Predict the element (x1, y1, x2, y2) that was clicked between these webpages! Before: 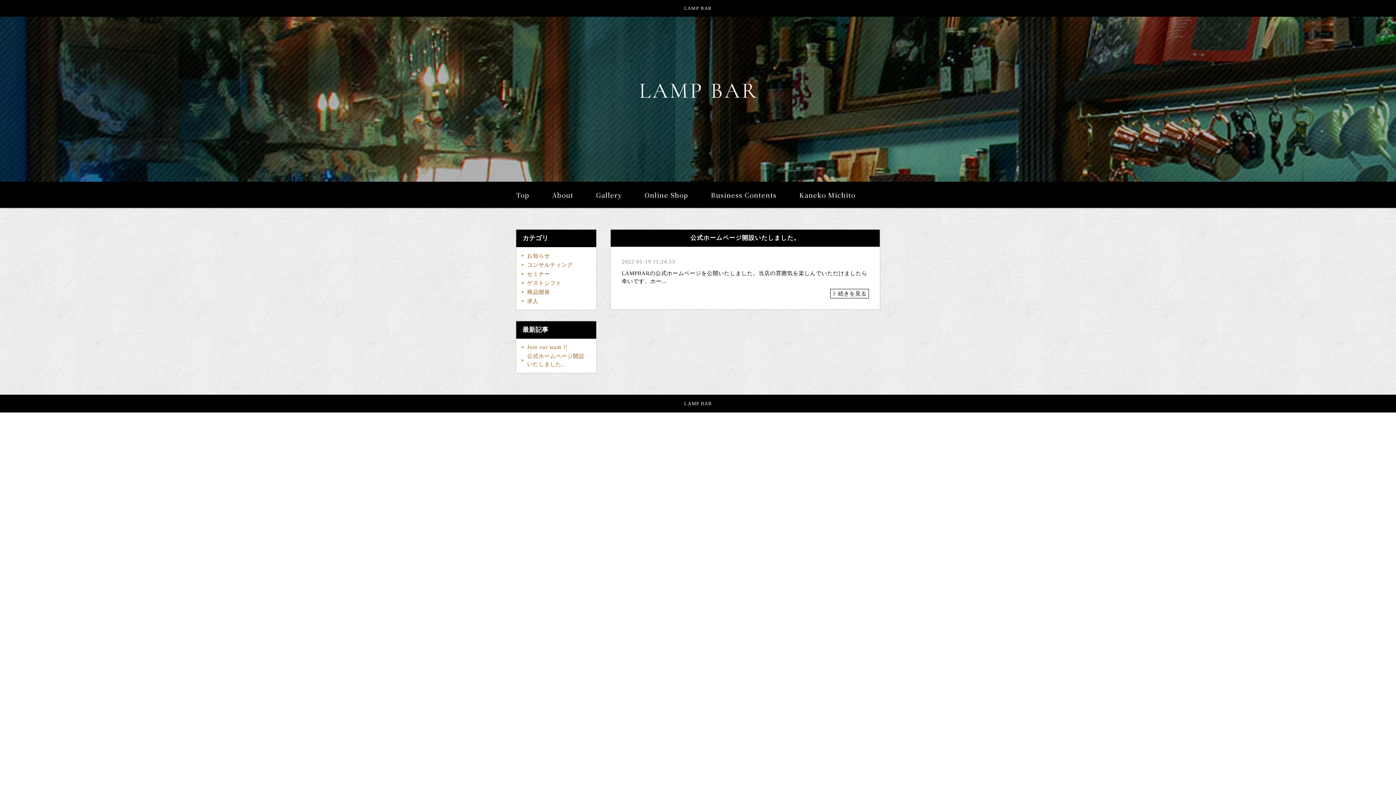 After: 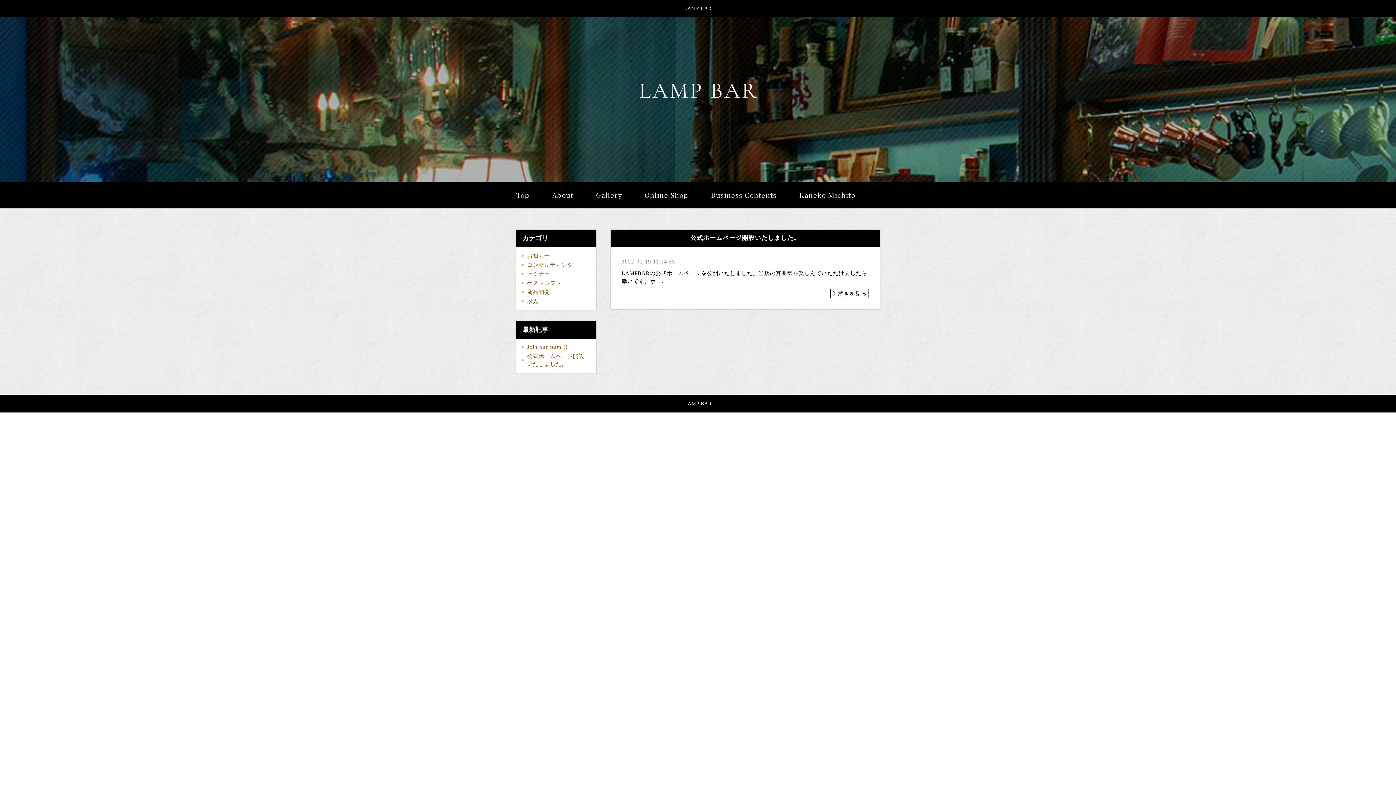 Action: label: お知らせ bbox: (521, 251, 555, 260)